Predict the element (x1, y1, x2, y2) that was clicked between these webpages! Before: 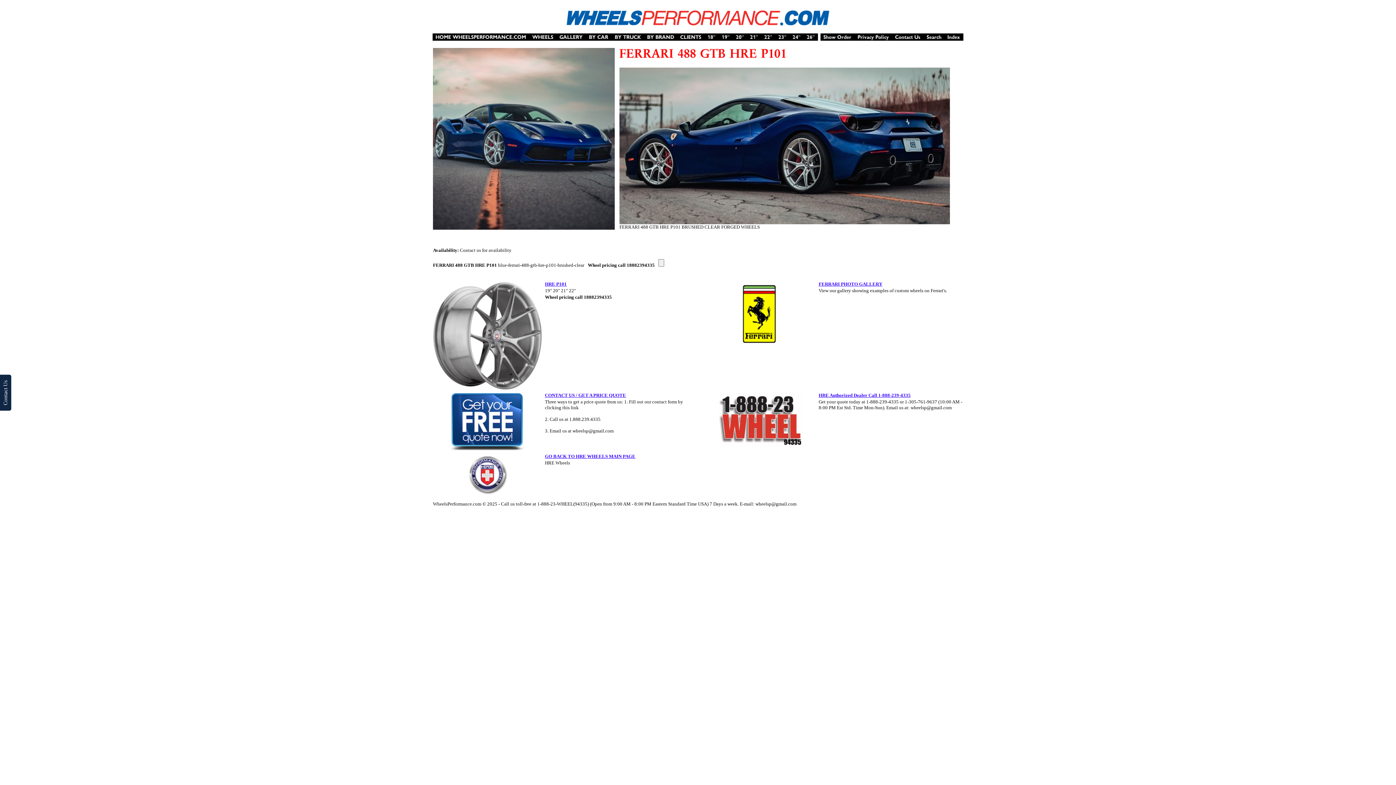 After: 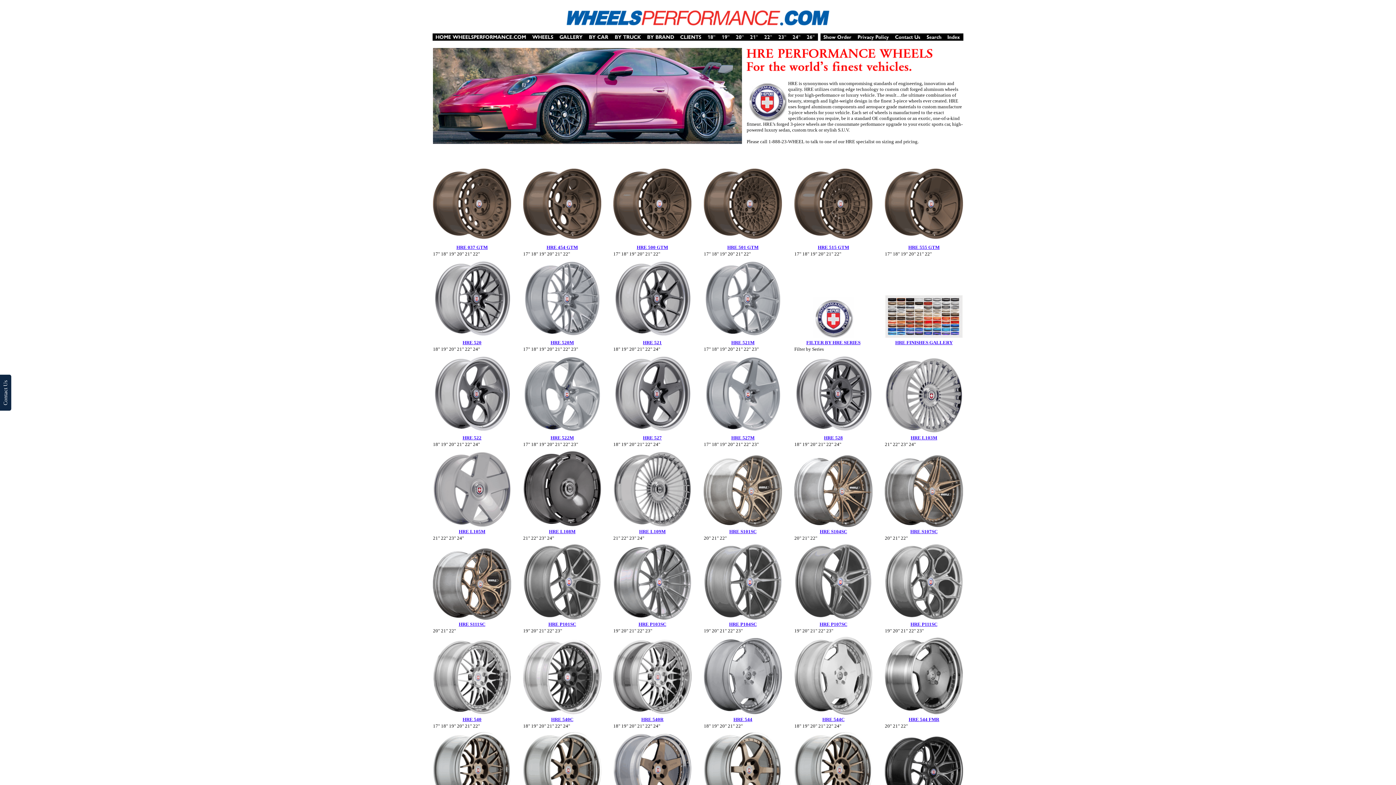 Action: bbox: (545, 453, 635, 459) label: GO BACK TO HRE WHEELS MAIN PAGE